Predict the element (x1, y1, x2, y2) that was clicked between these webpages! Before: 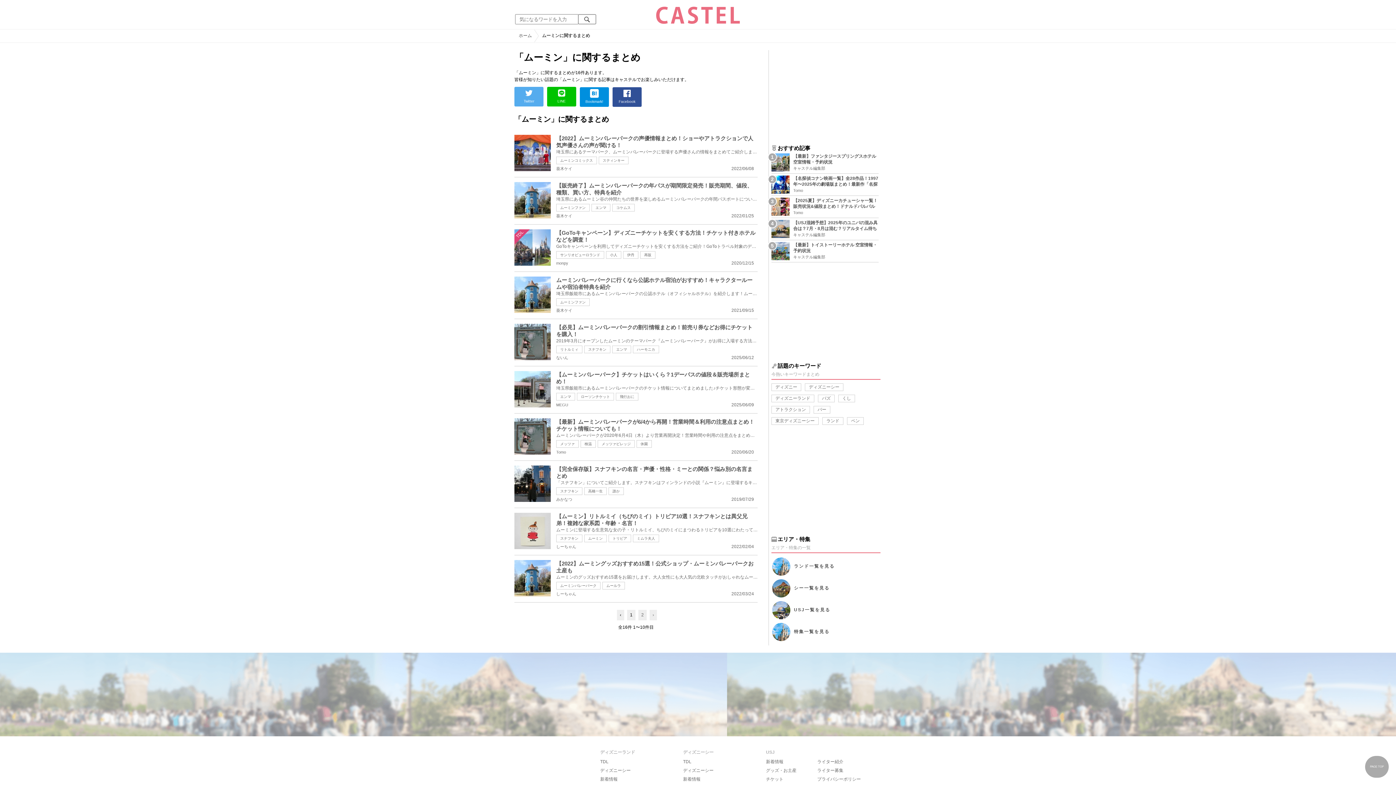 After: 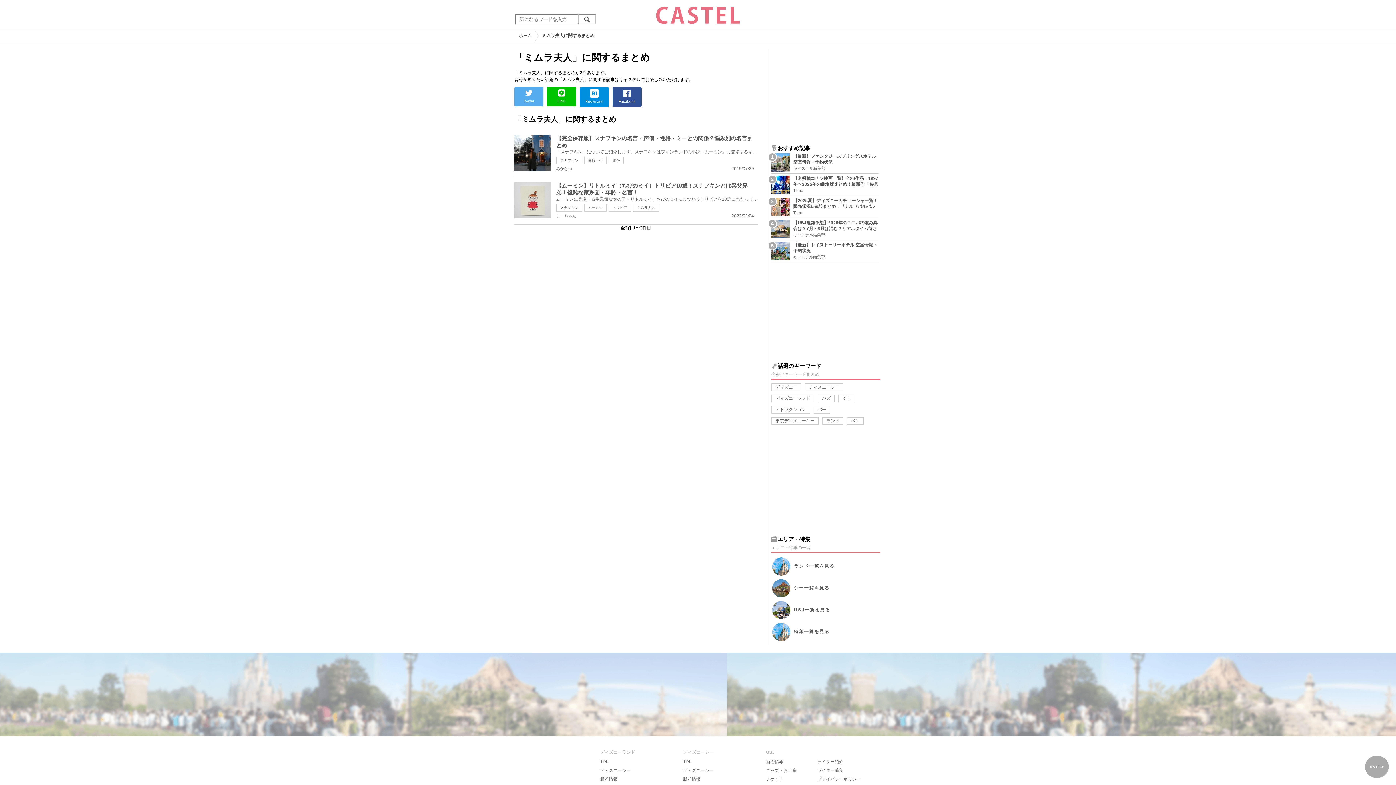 Action: label: ミムラ夫人 bbox: (633, 534, 659, 542)